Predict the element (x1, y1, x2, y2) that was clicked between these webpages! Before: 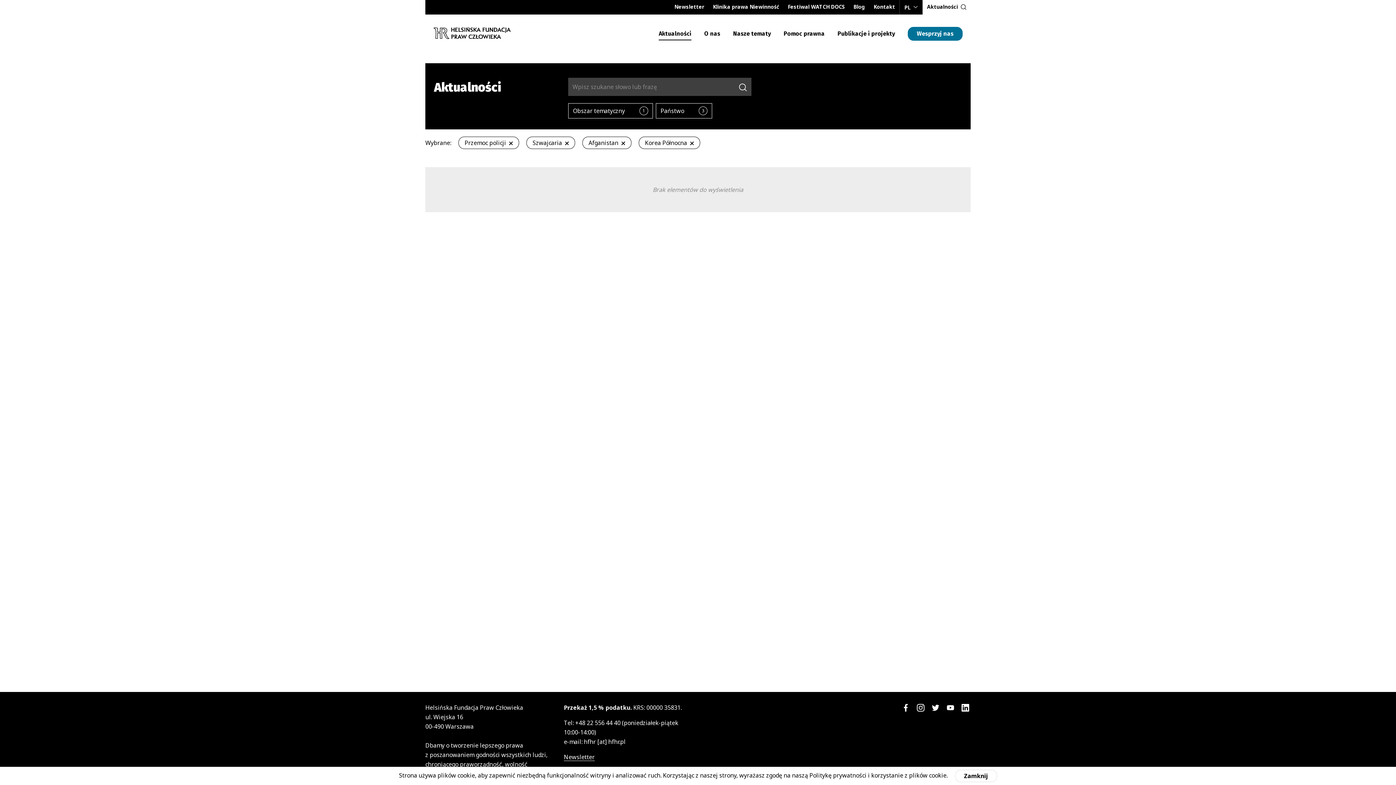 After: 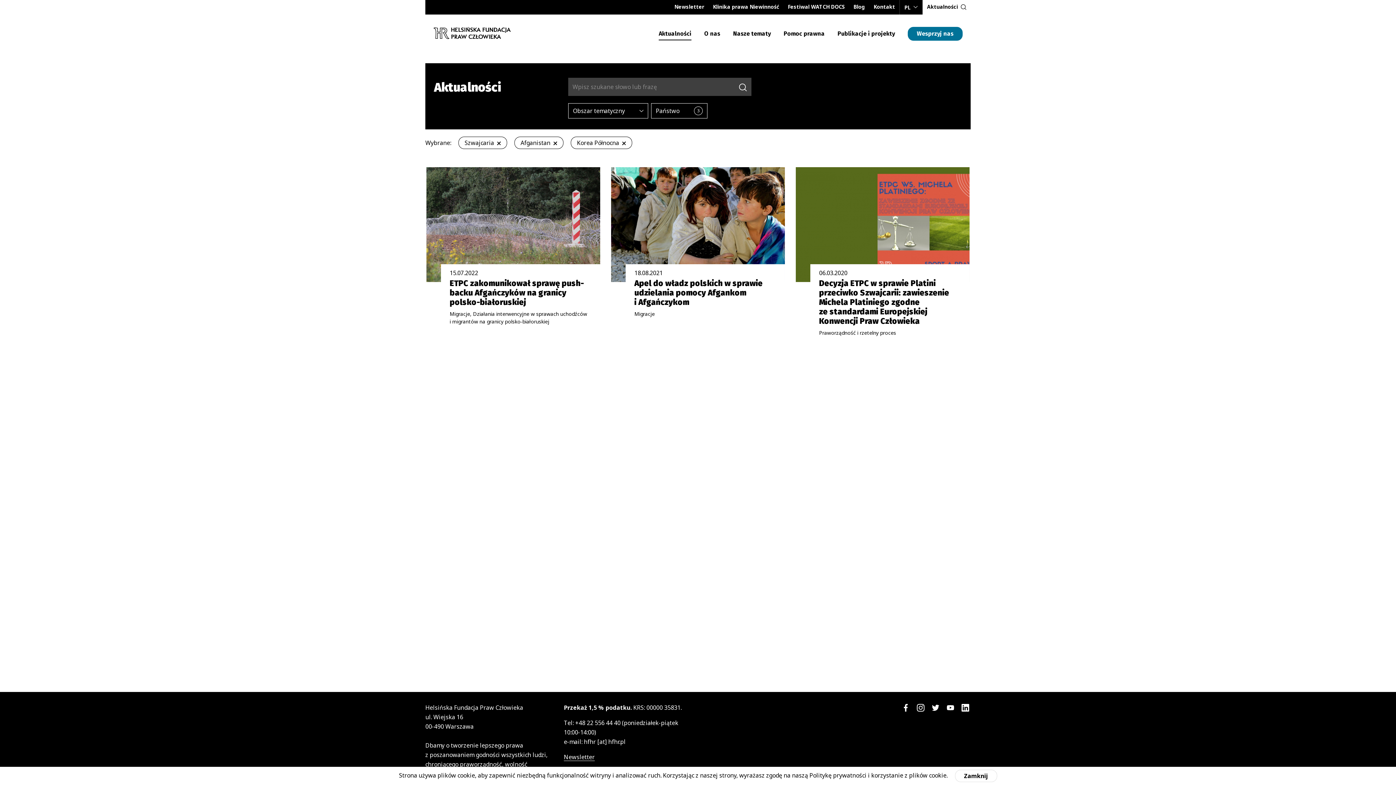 Action: label: usuń wybrany filtr bbox: (506, 138, 513, 147)